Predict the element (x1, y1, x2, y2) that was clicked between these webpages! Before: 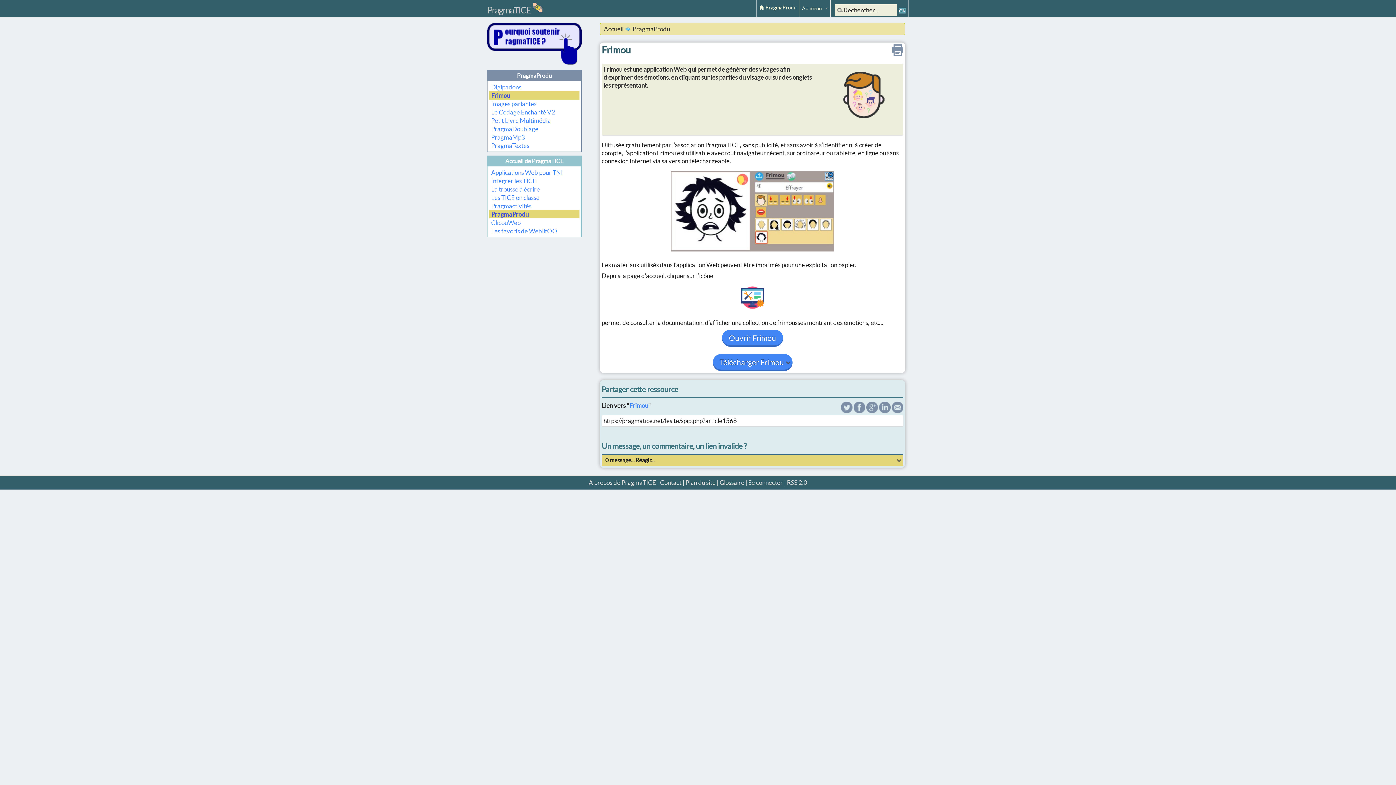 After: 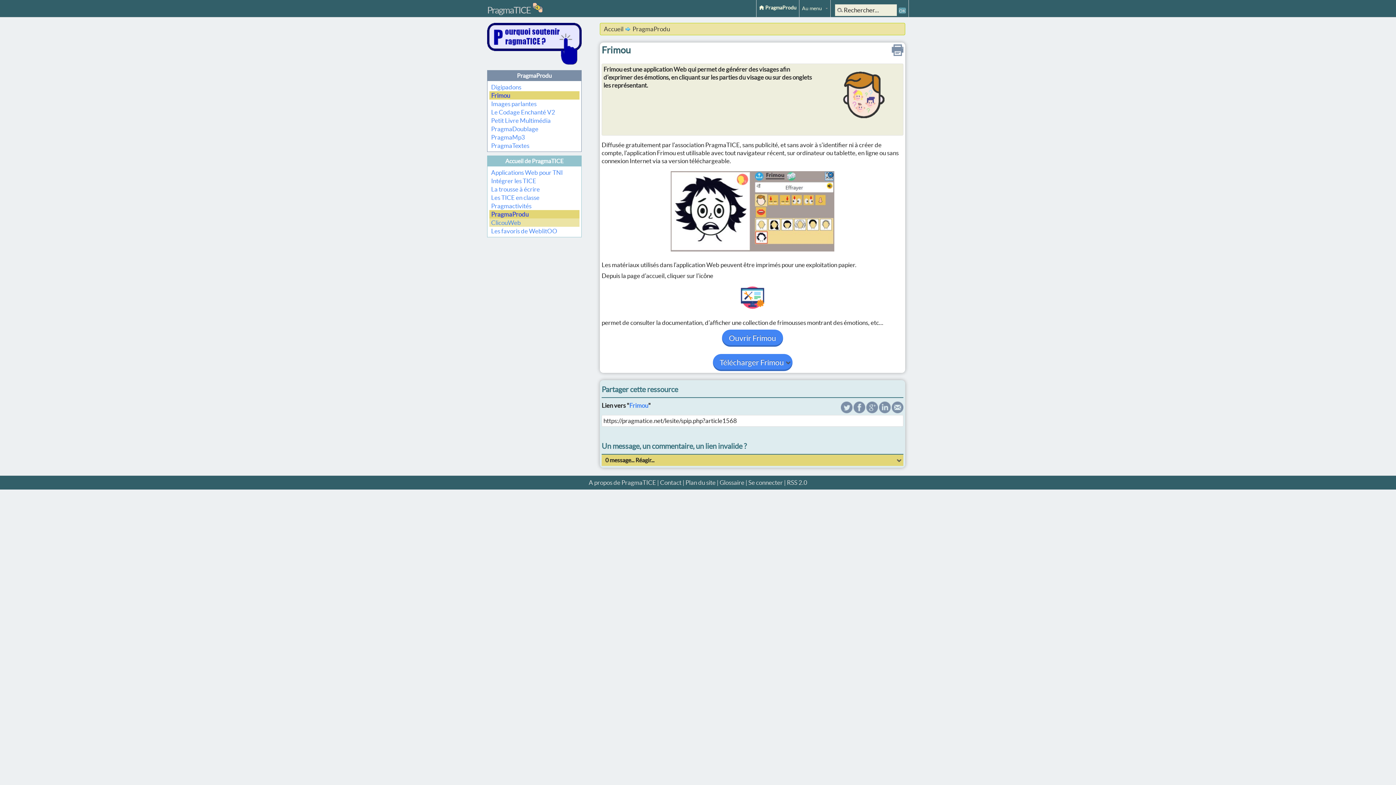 Action: bbox: (489, 218, 579, 226) label: ClicouWeb